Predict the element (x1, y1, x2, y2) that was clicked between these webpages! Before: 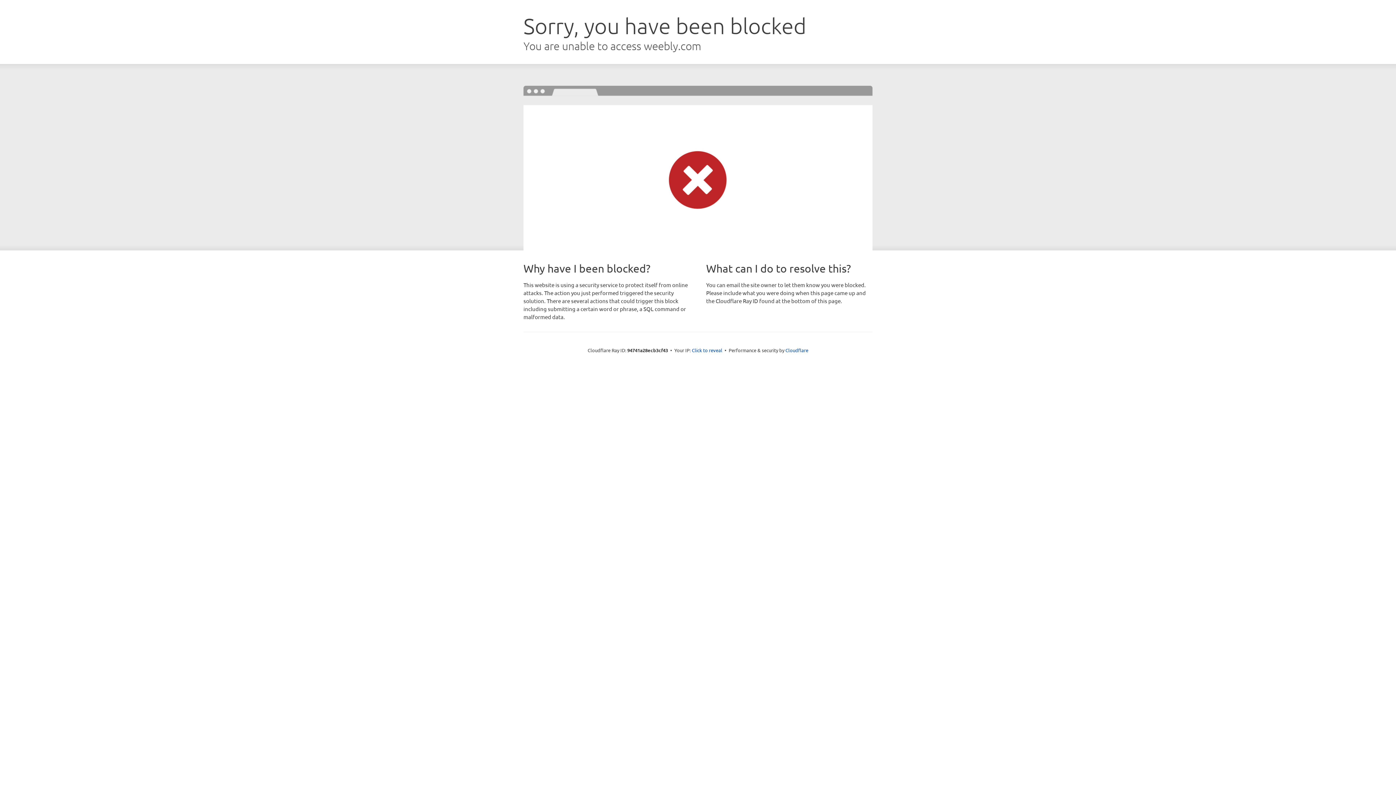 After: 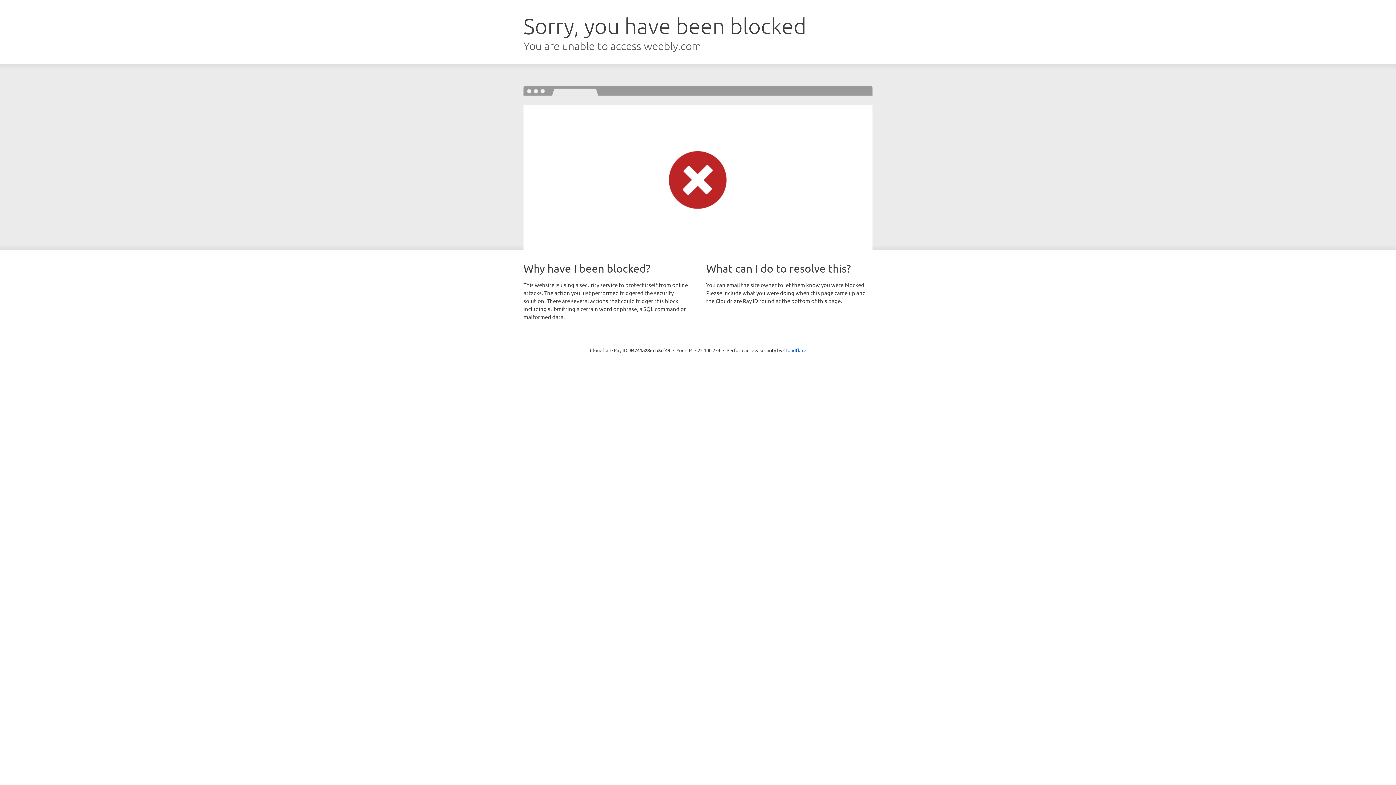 Action: label: Click to reveal bbox: (692, 346, 722, 353)